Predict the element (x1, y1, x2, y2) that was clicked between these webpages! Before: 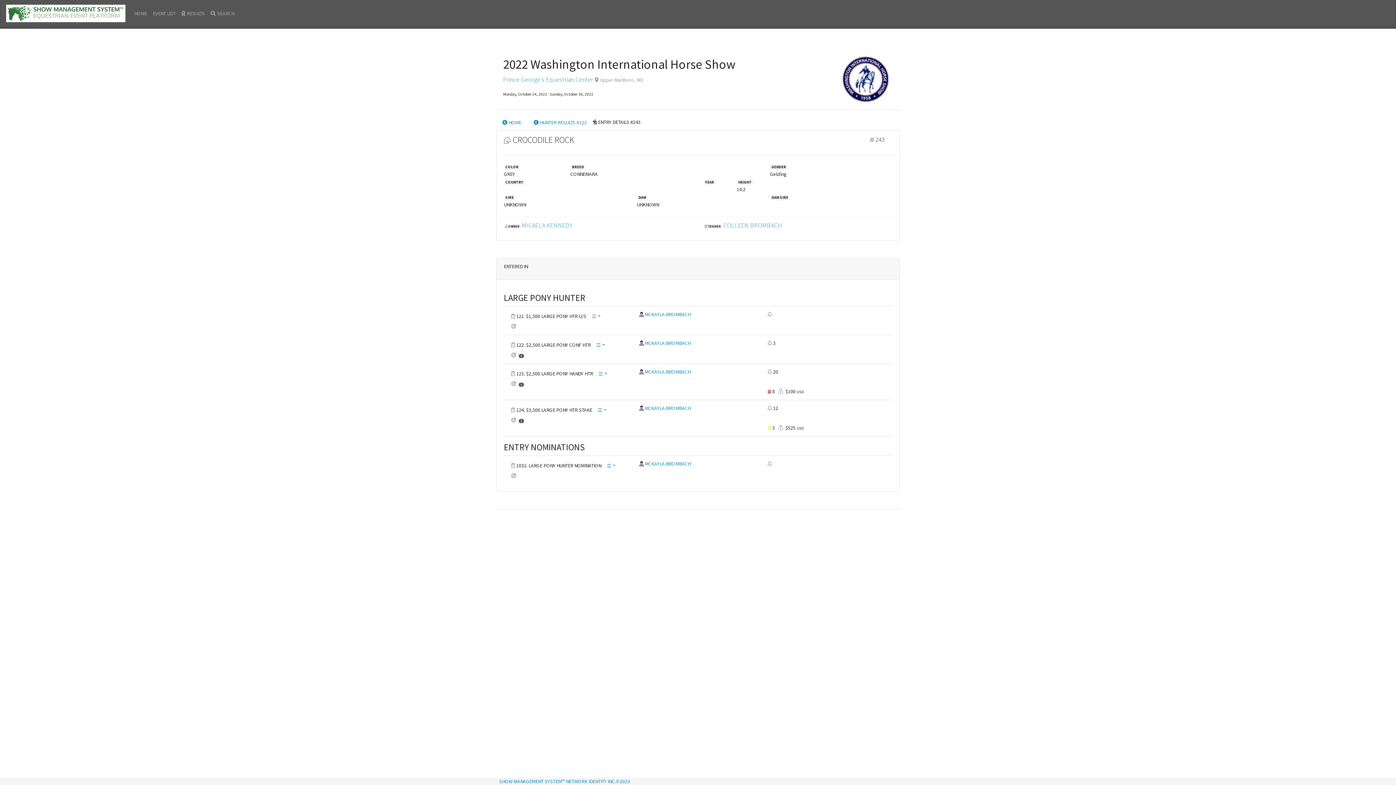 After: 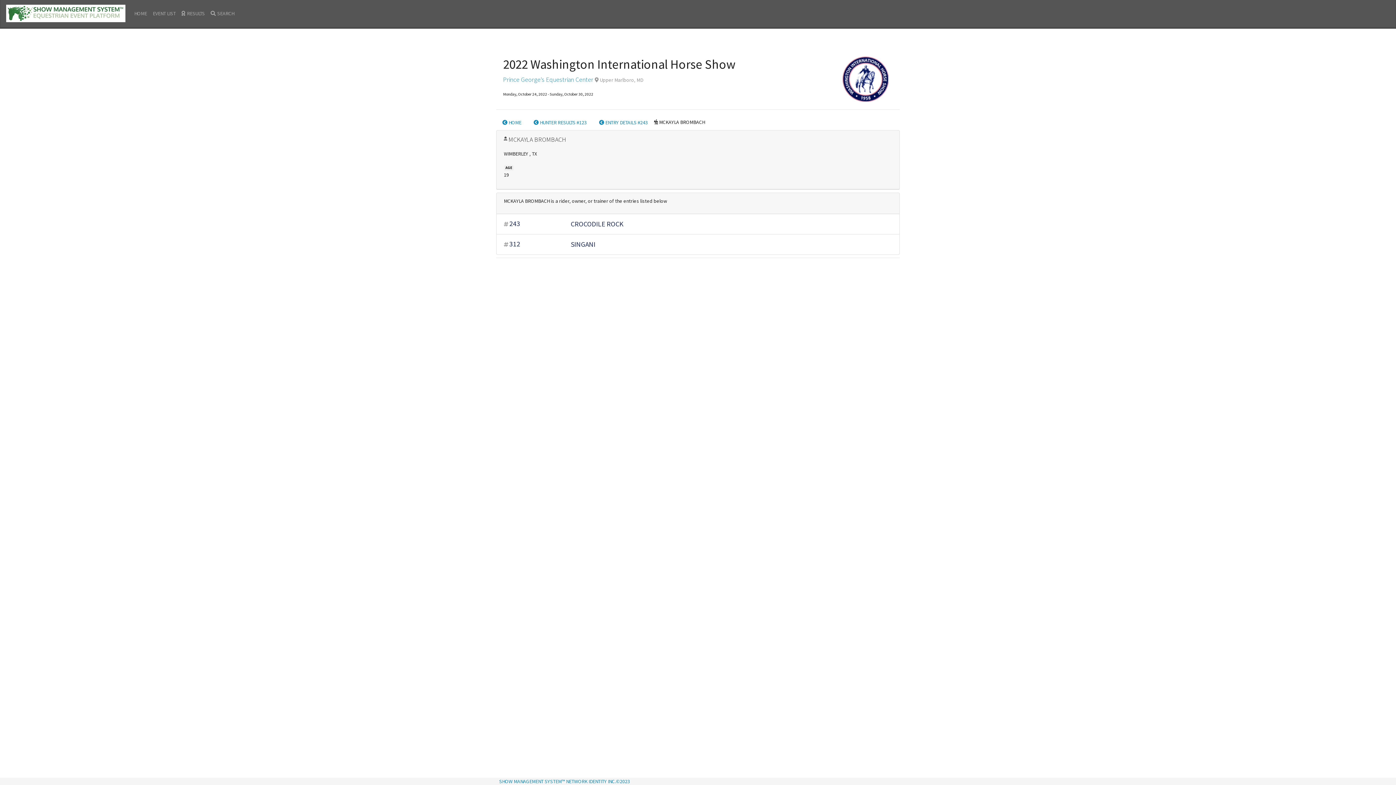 Action: label: MCKAYLA BROMBACH bbox: (644, 311, 690, 317)